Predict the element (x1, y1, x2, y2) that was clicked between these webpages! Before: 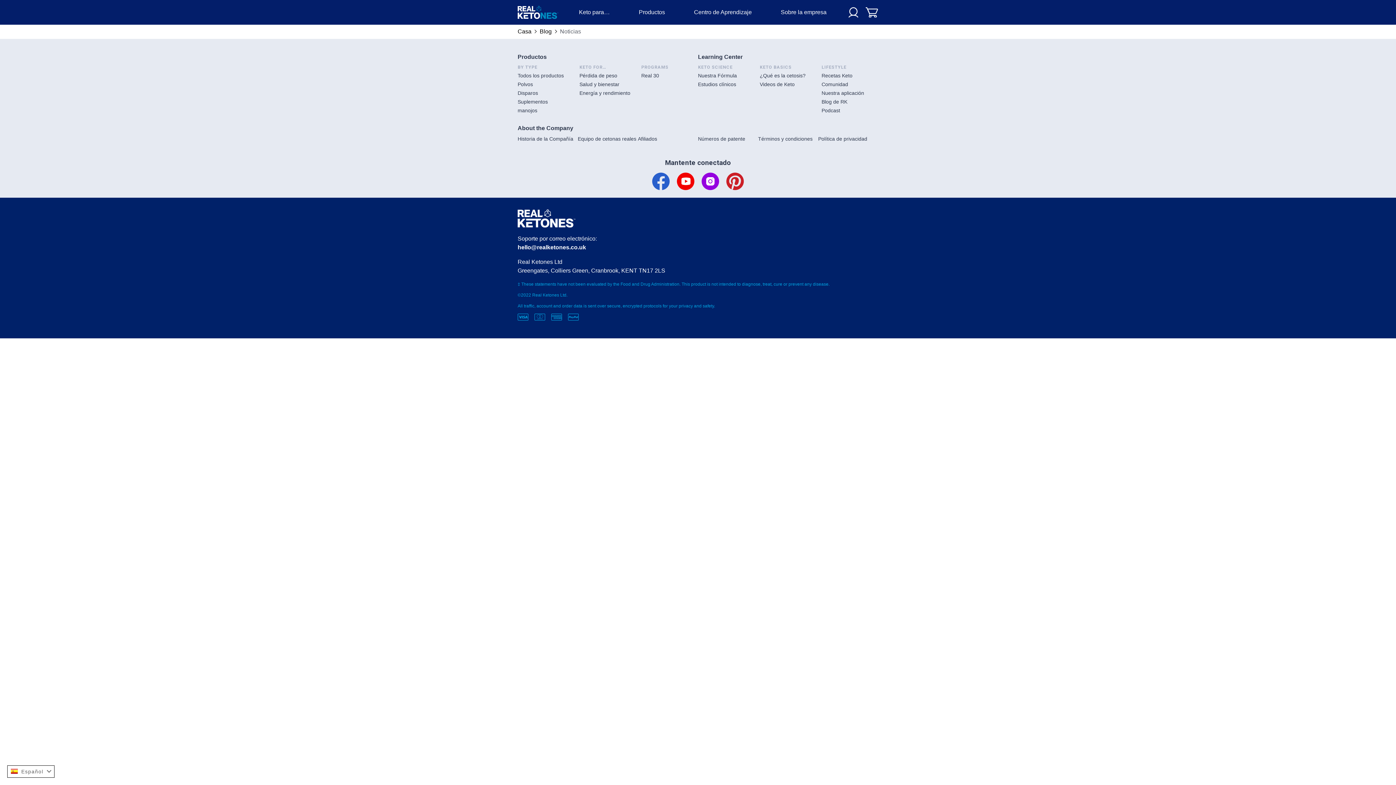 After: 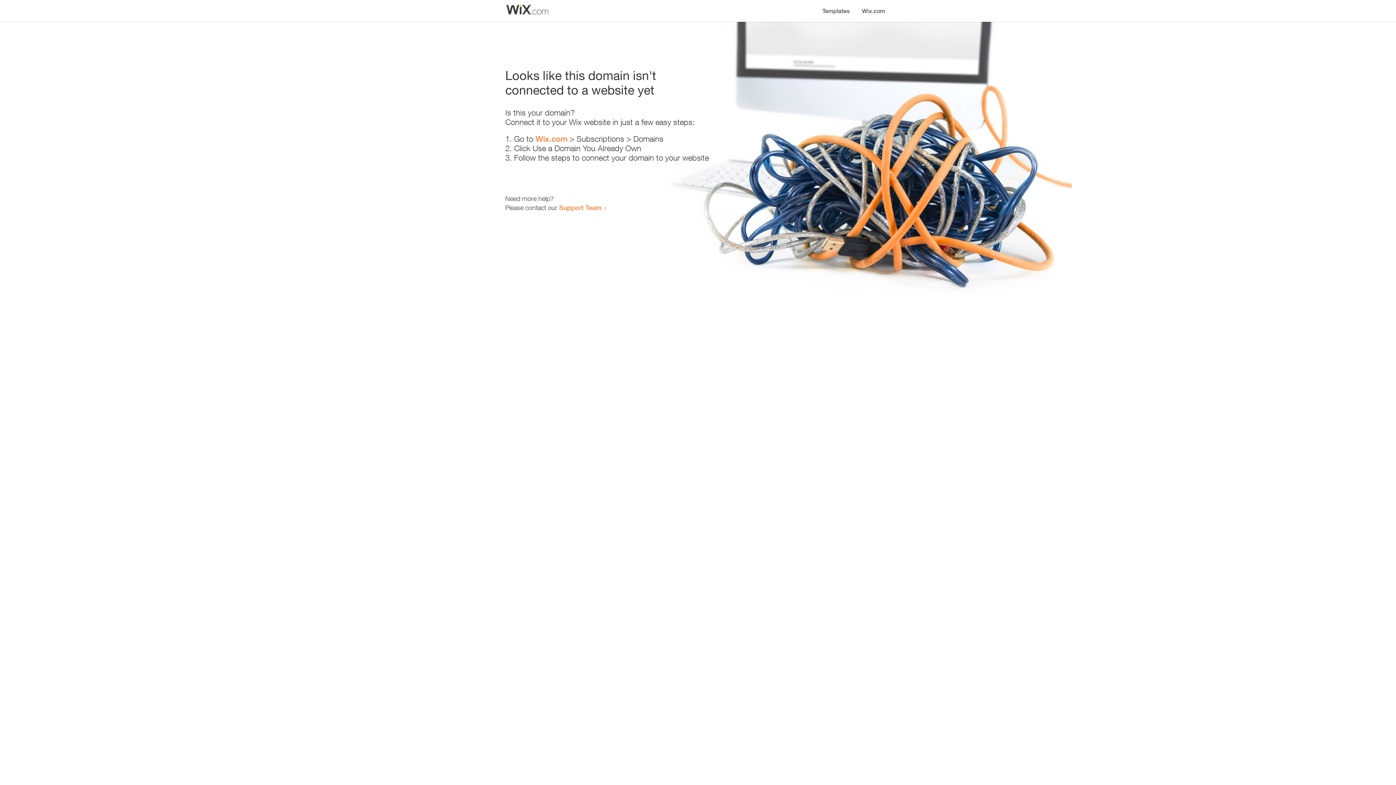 Action: label: Podcast bbox: (821, 107, 840, 113)